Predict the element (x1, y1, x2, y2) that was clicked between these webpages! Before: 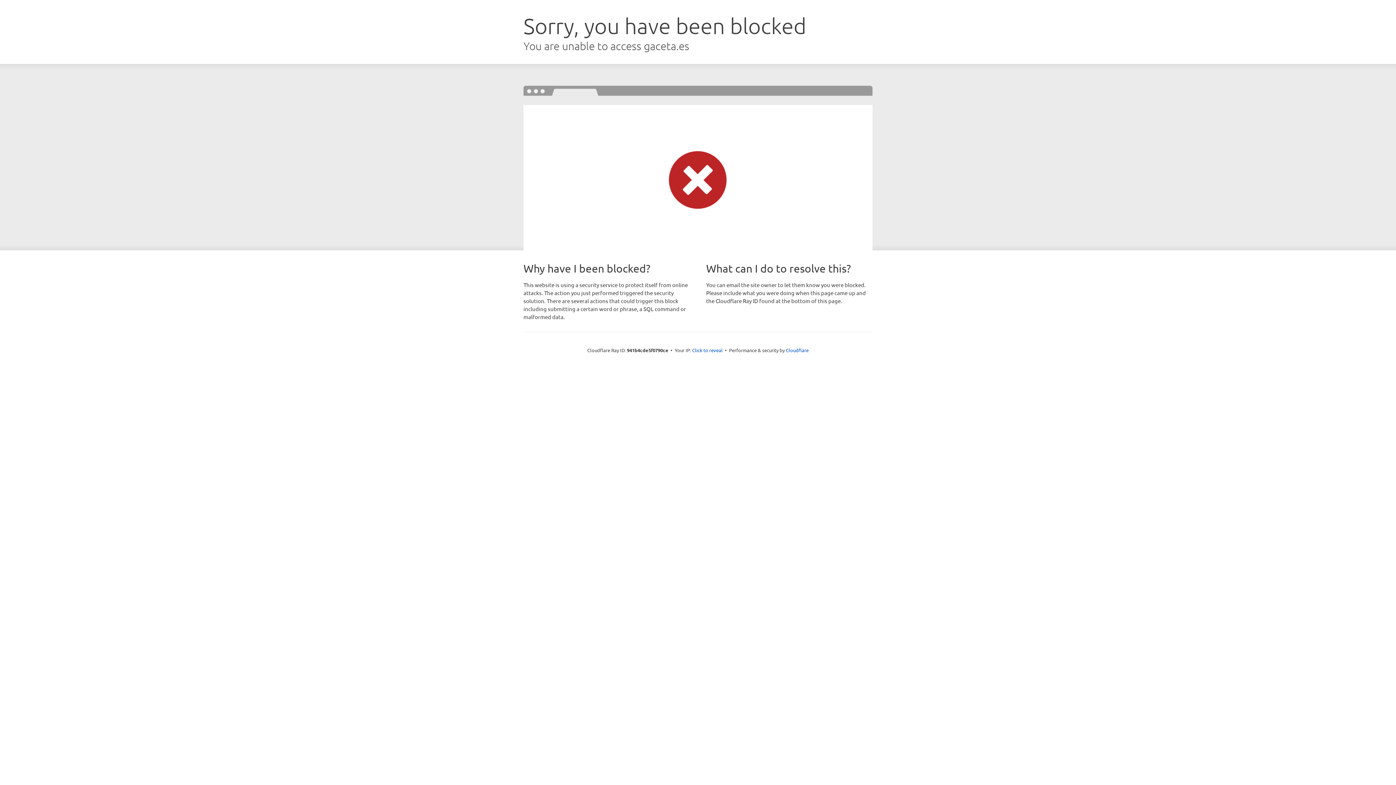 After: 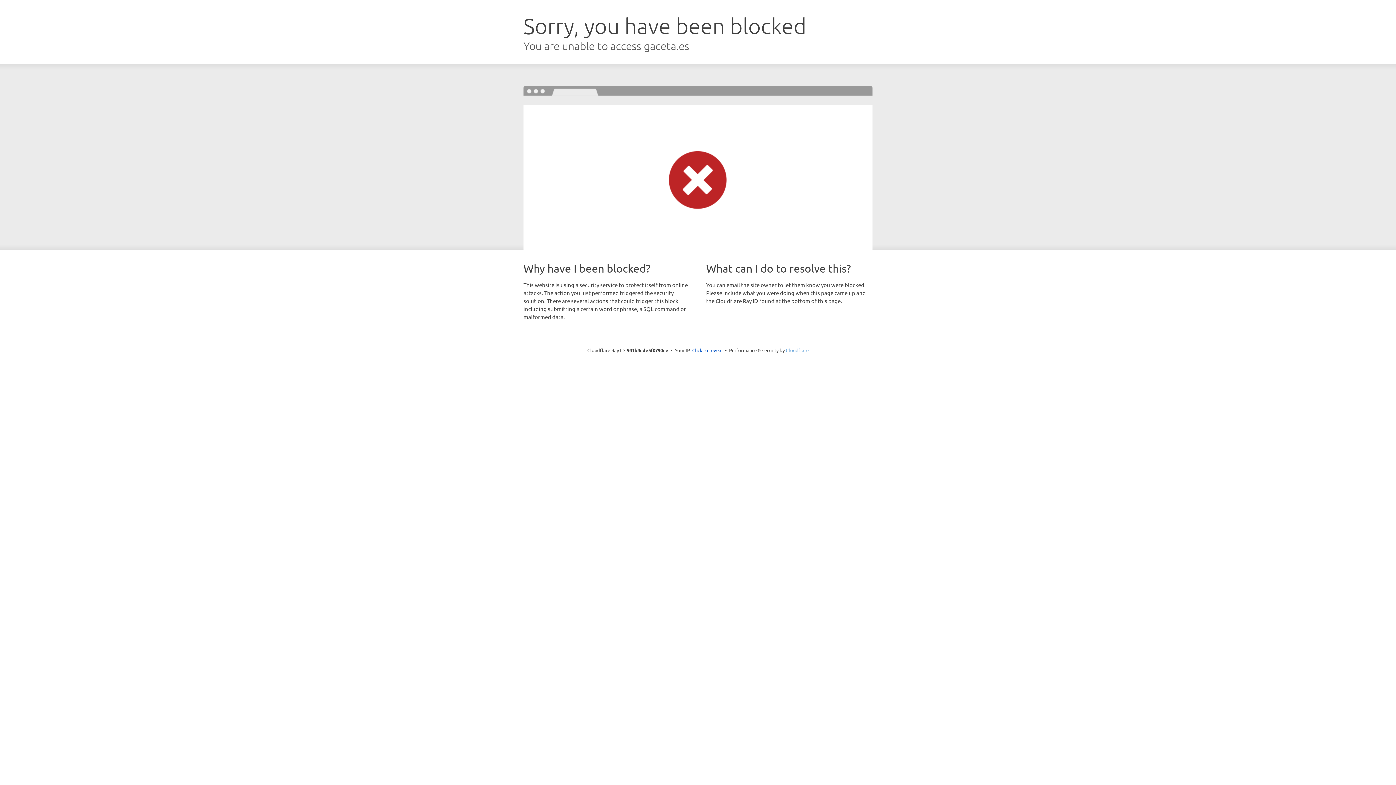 Action: bbox: (786, 347, 808, 353) label: Cloudflare